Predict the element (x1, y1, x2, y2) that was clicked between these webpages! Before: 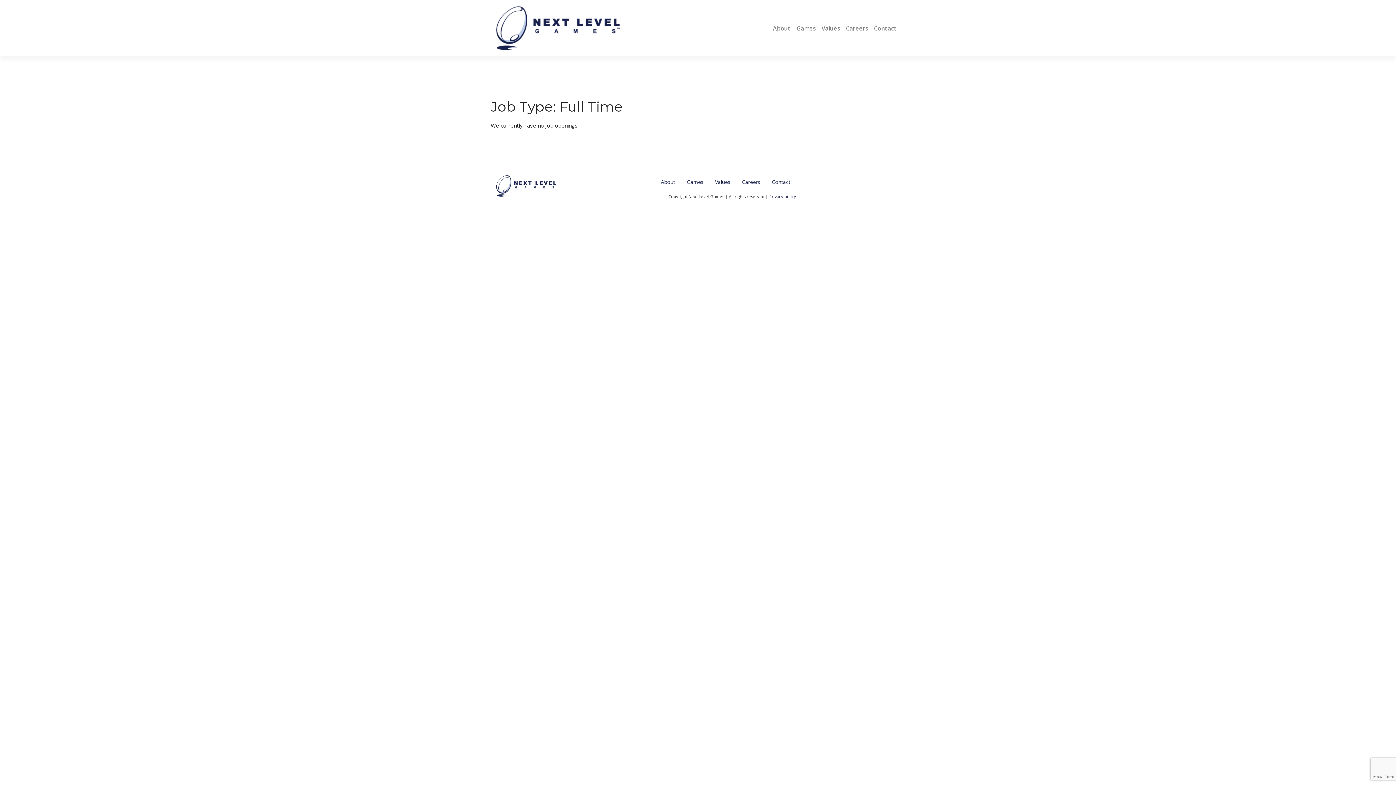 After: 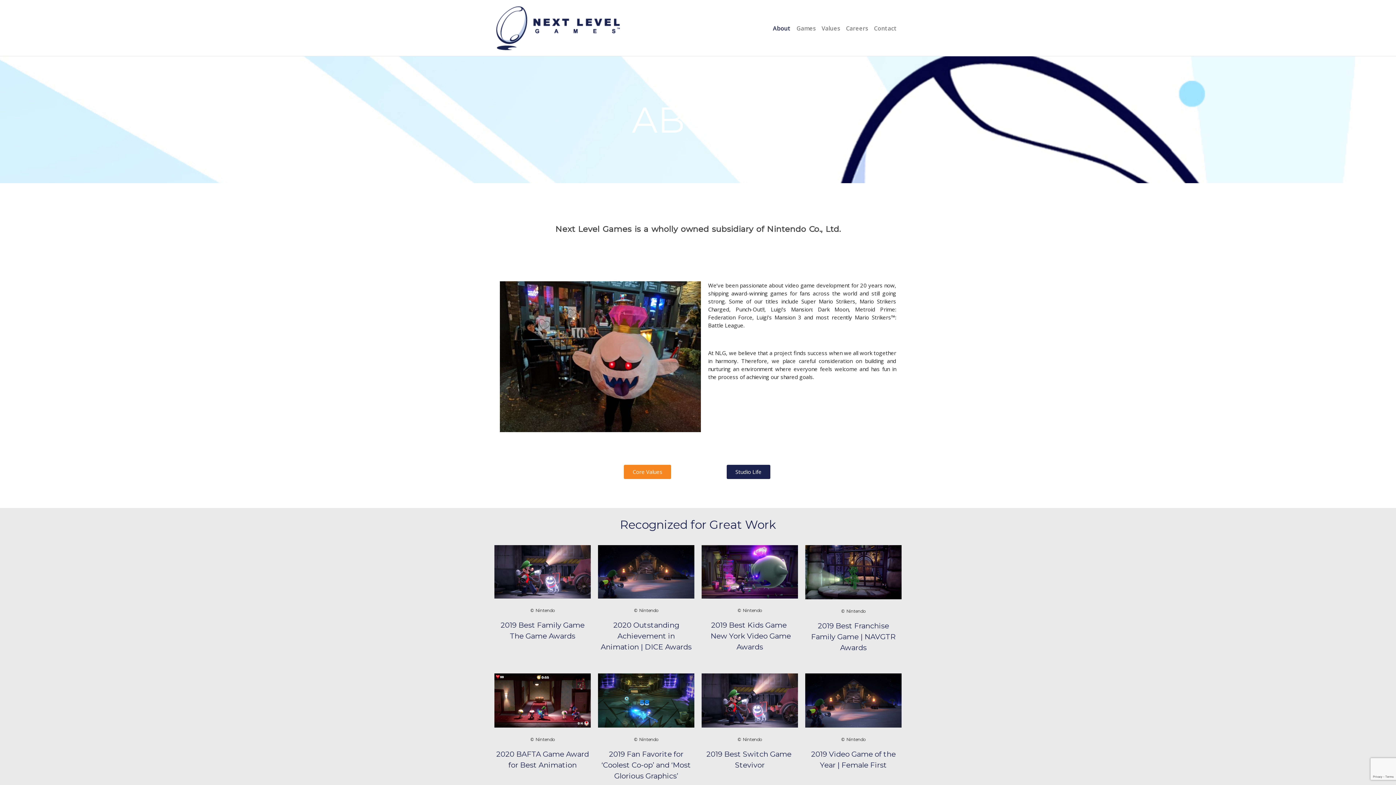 Action: bbox: (770, 20, 793, 35) label: About